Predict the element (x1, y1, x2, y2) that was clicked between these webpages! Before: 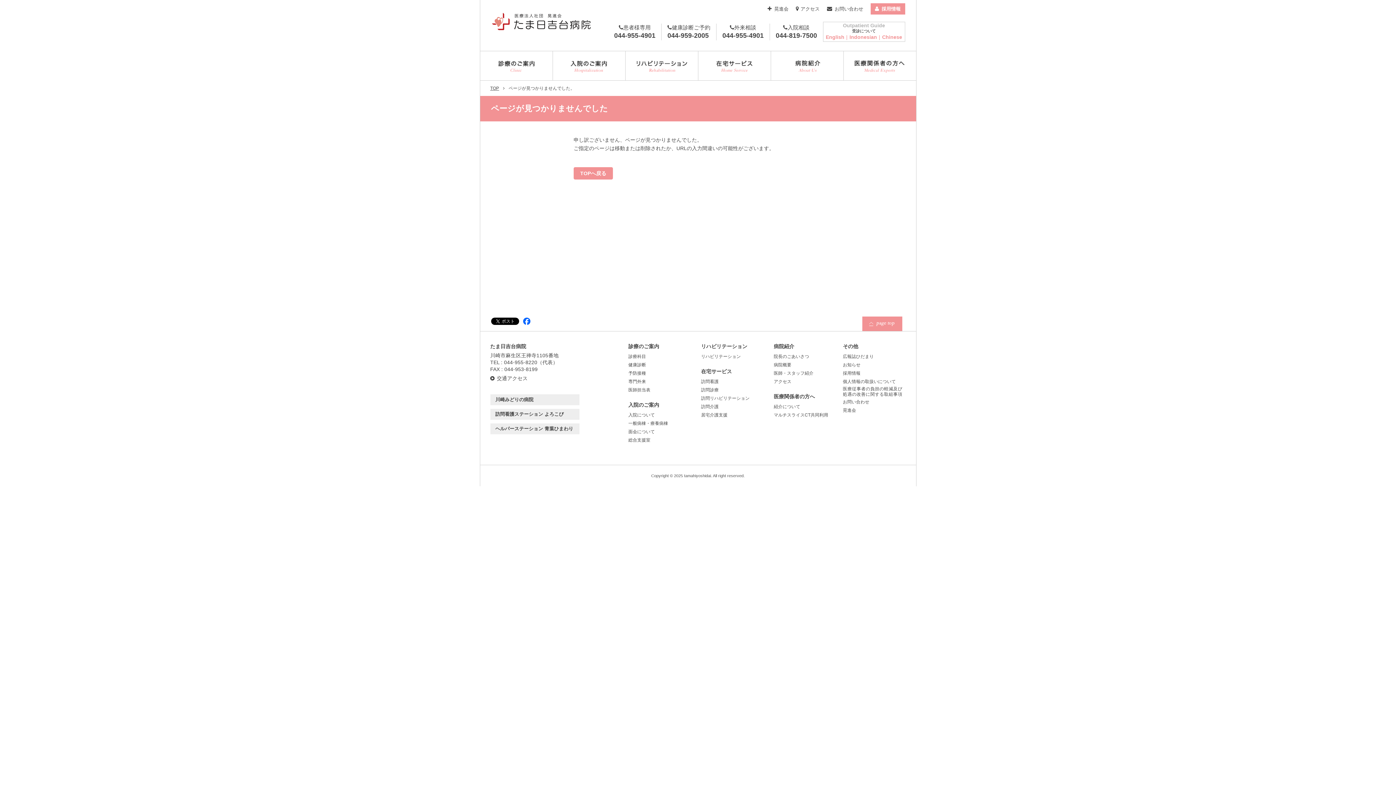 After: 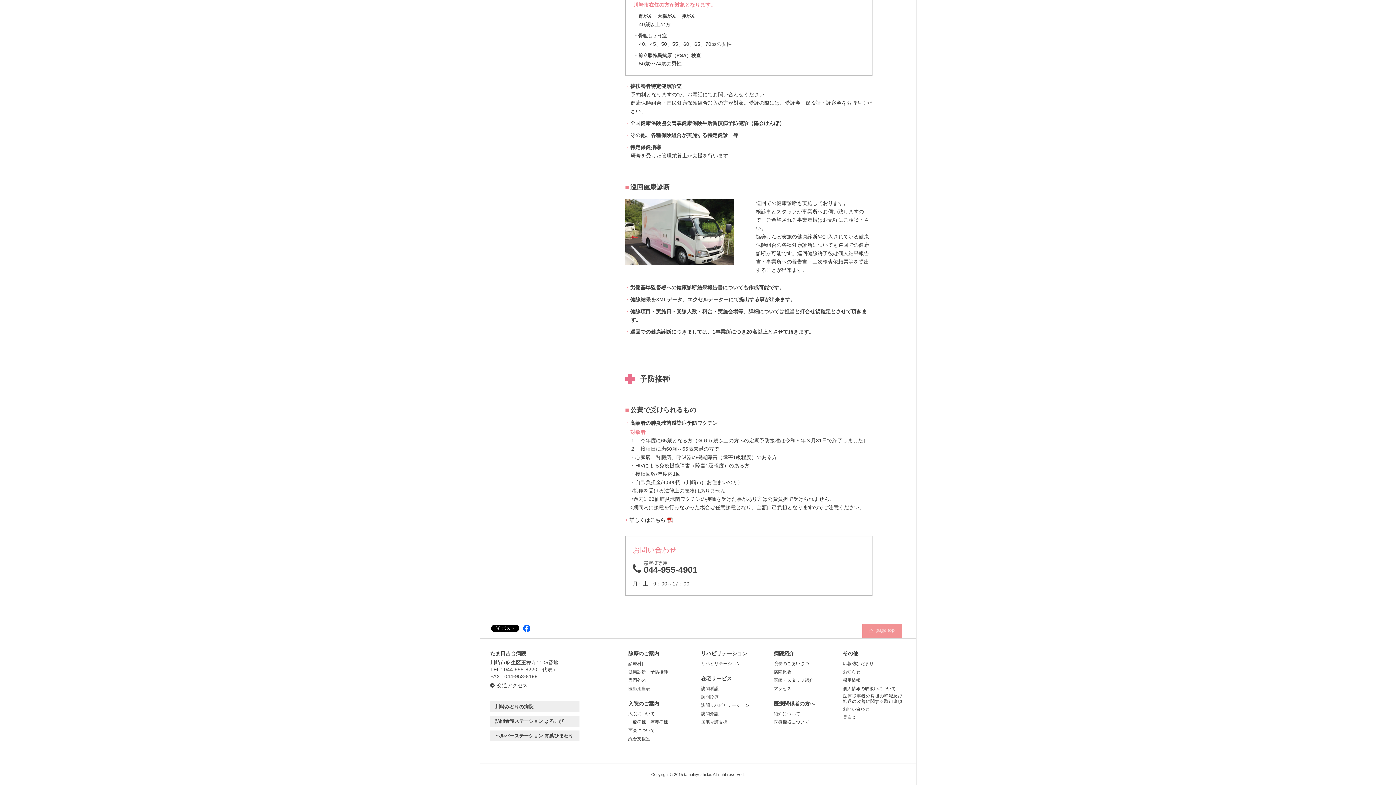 Action: bbox: (628, 370, 646, 376) label: 予防接種